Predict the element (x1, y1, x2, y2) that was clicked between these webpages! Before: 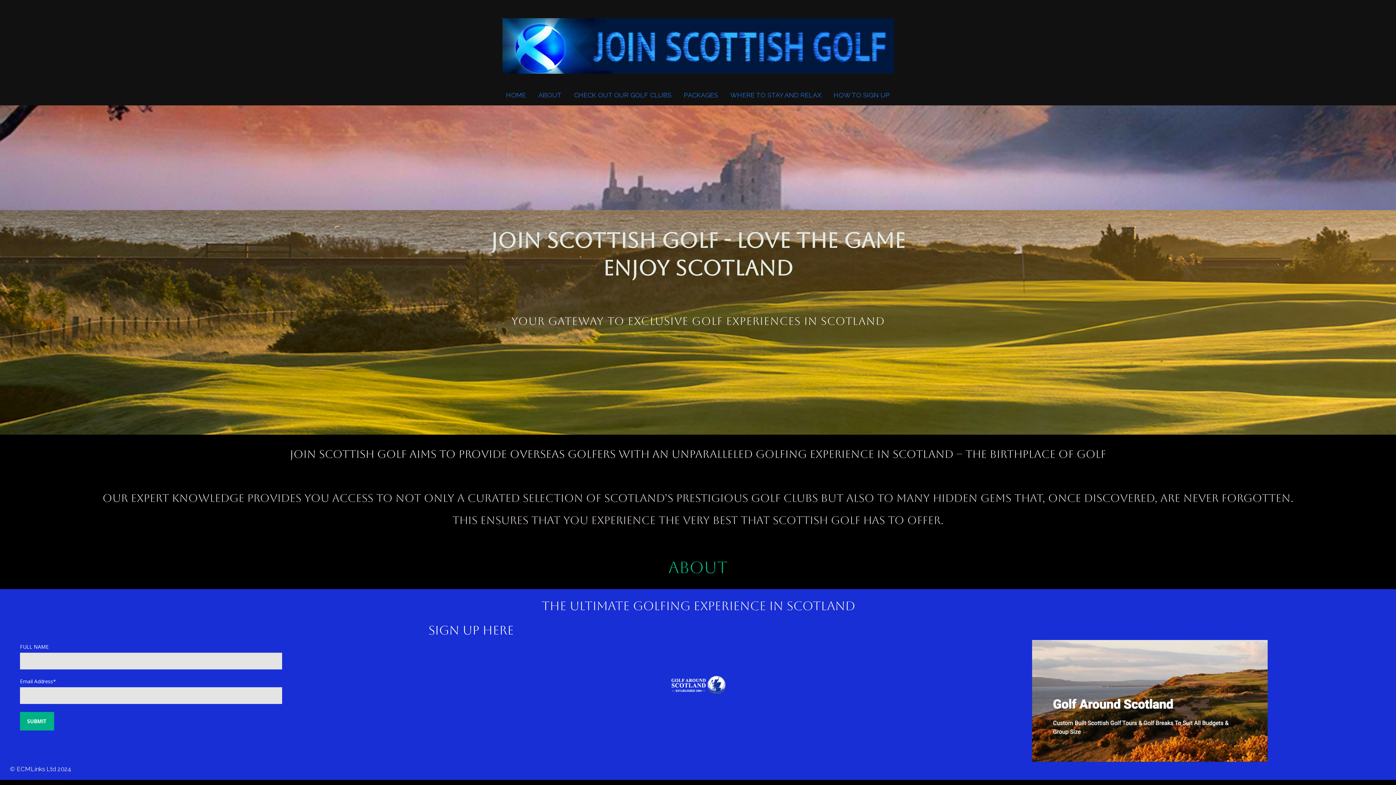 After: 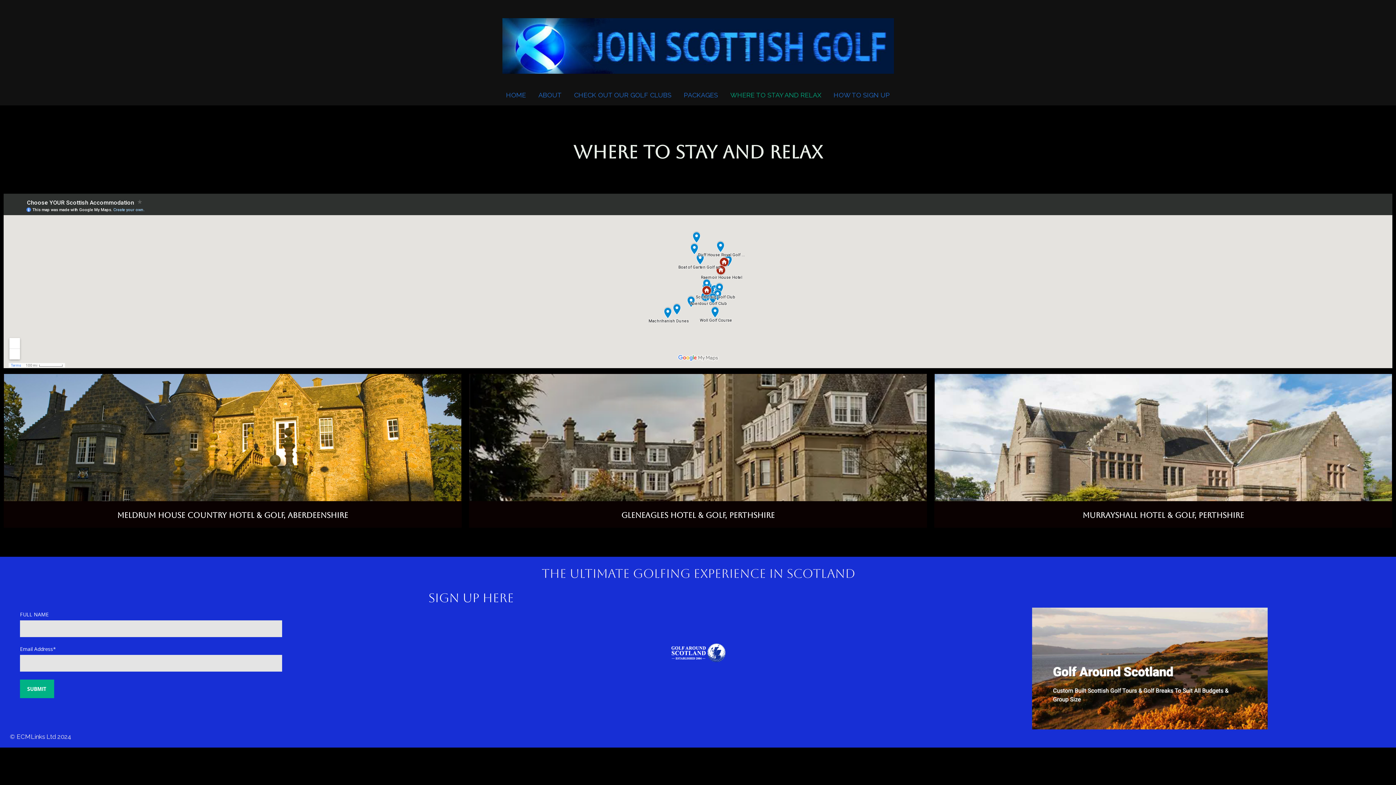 Action: label: WHERE TO STAY AND RELAX bbox: (730, 84, 821, 105)